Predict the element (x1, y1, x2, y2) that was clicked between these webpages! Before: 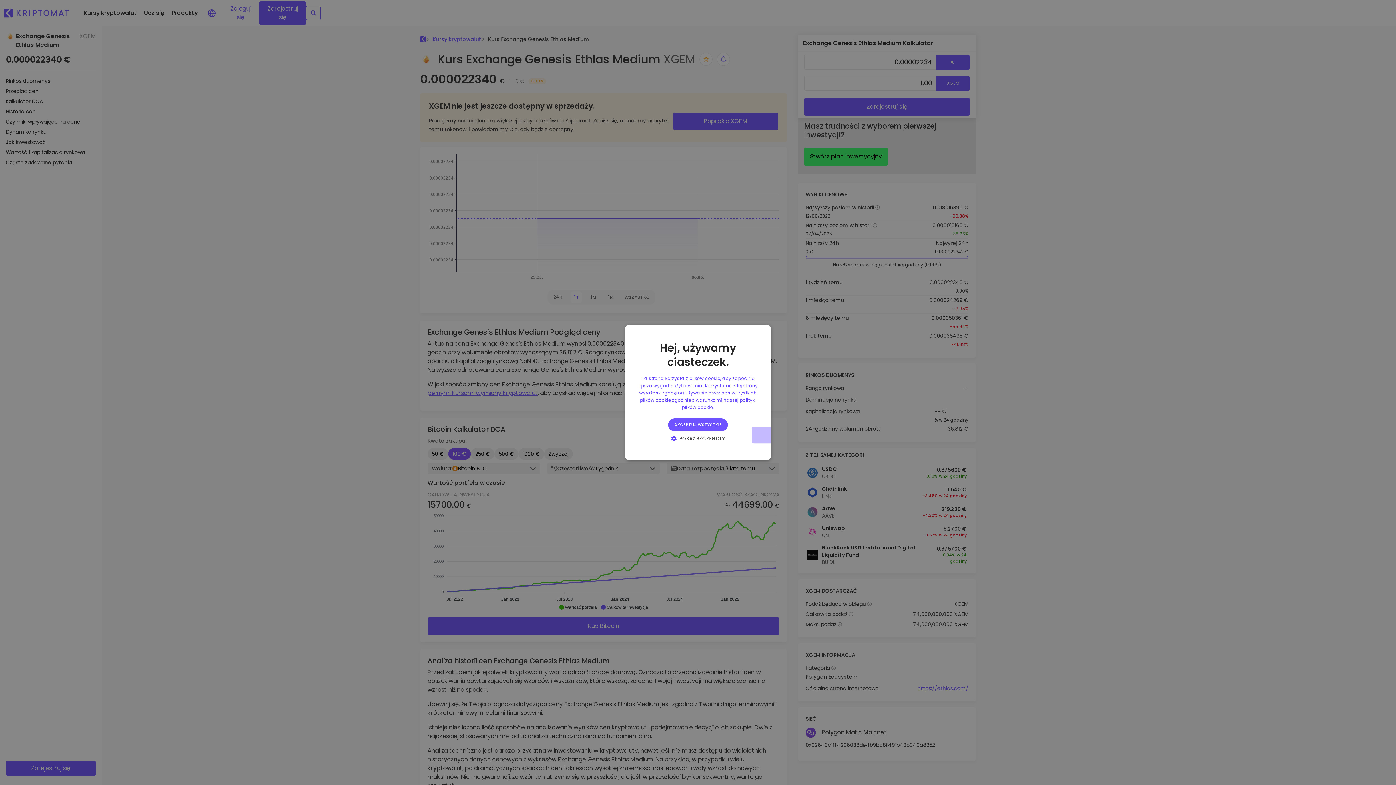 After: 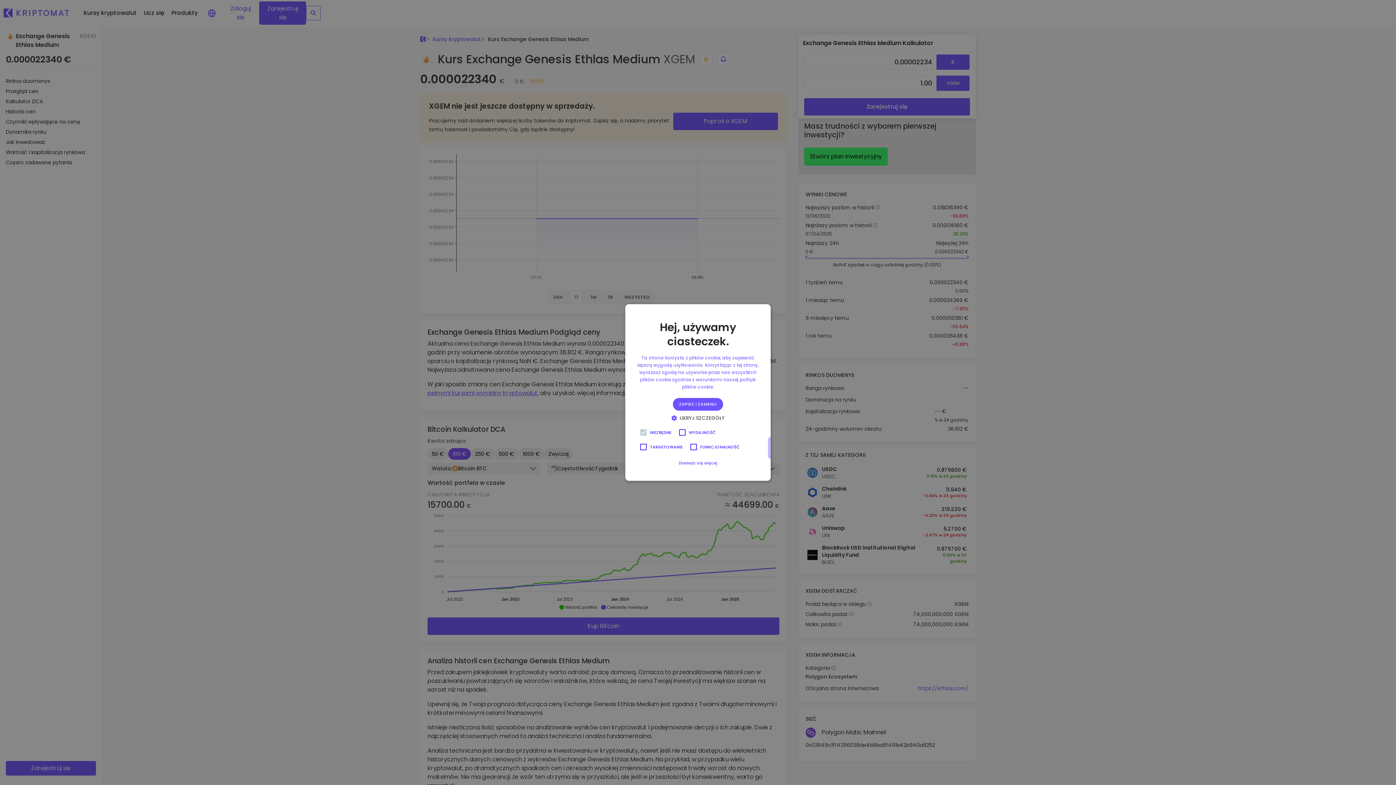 Action: bbox: (668, 435, 728, 442) label:  POKAŻ SZCZEGÓŁY